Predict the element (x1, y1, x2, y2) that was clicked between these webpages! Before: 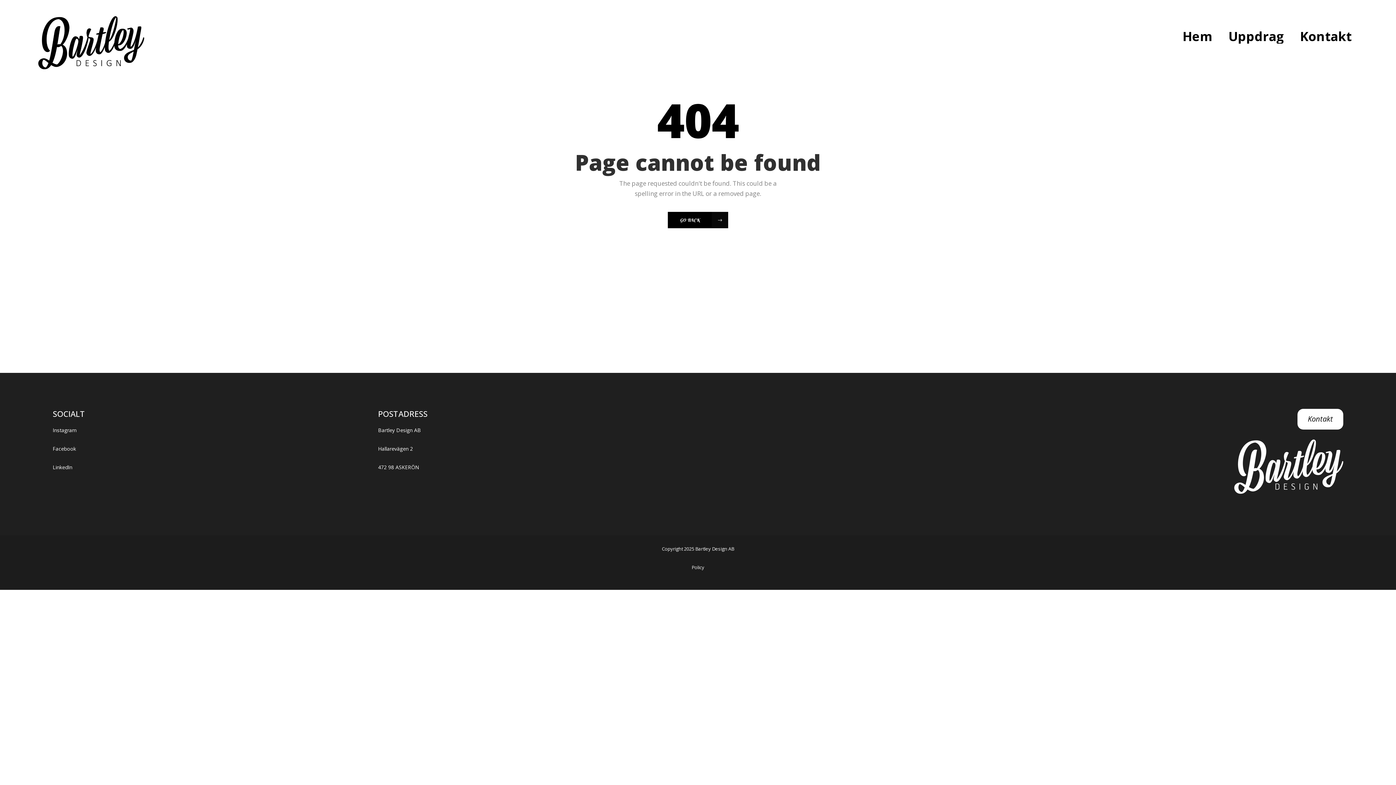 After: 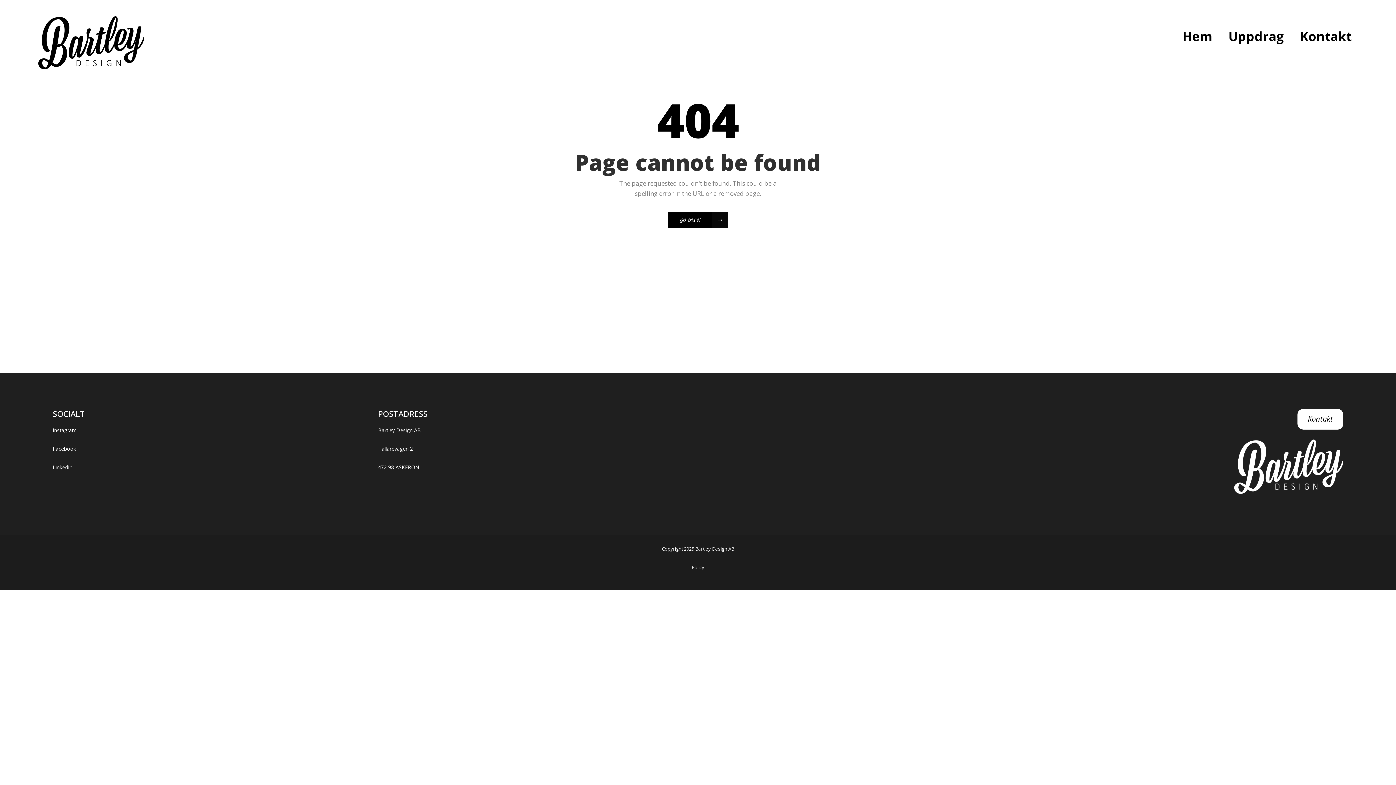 Action: bbox: (52, 464, 72, 470) label: LinkedIn